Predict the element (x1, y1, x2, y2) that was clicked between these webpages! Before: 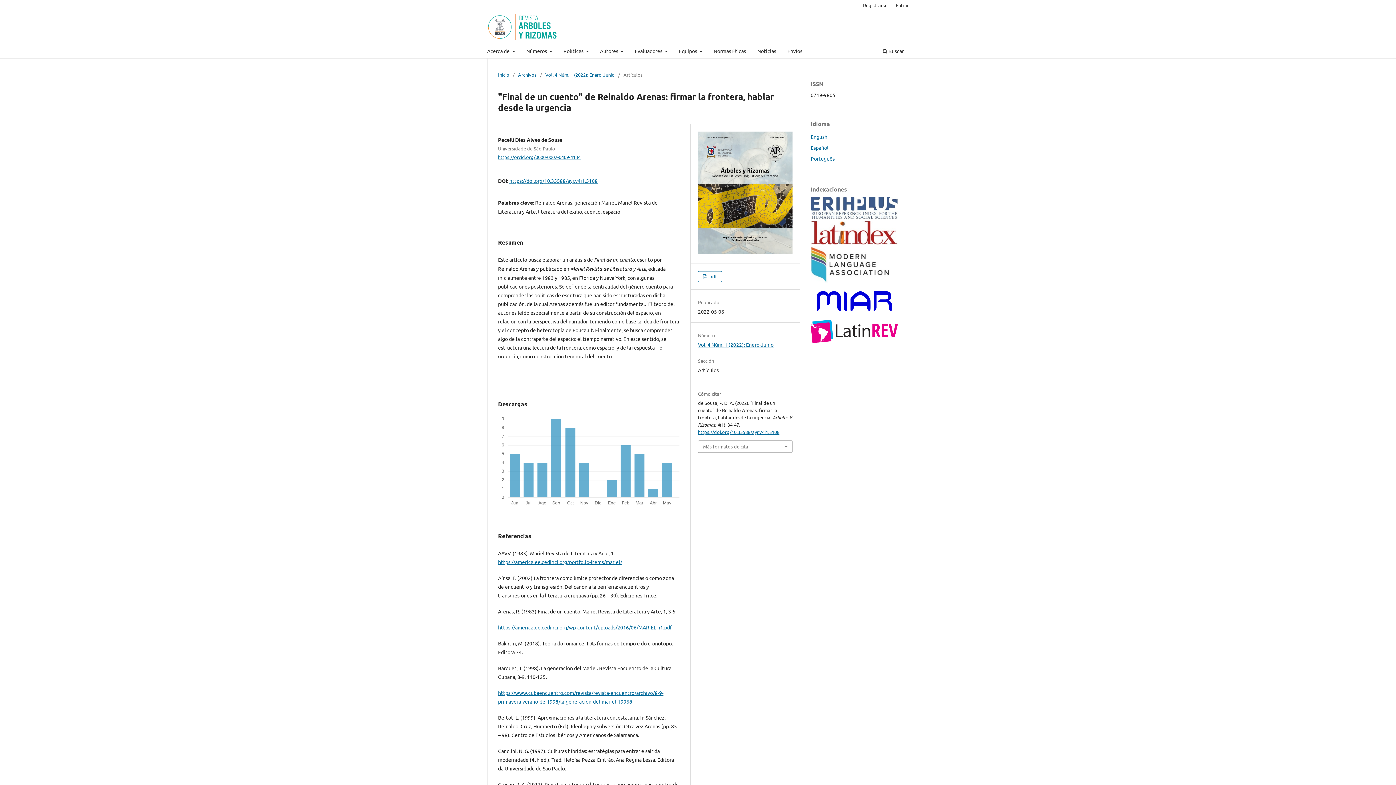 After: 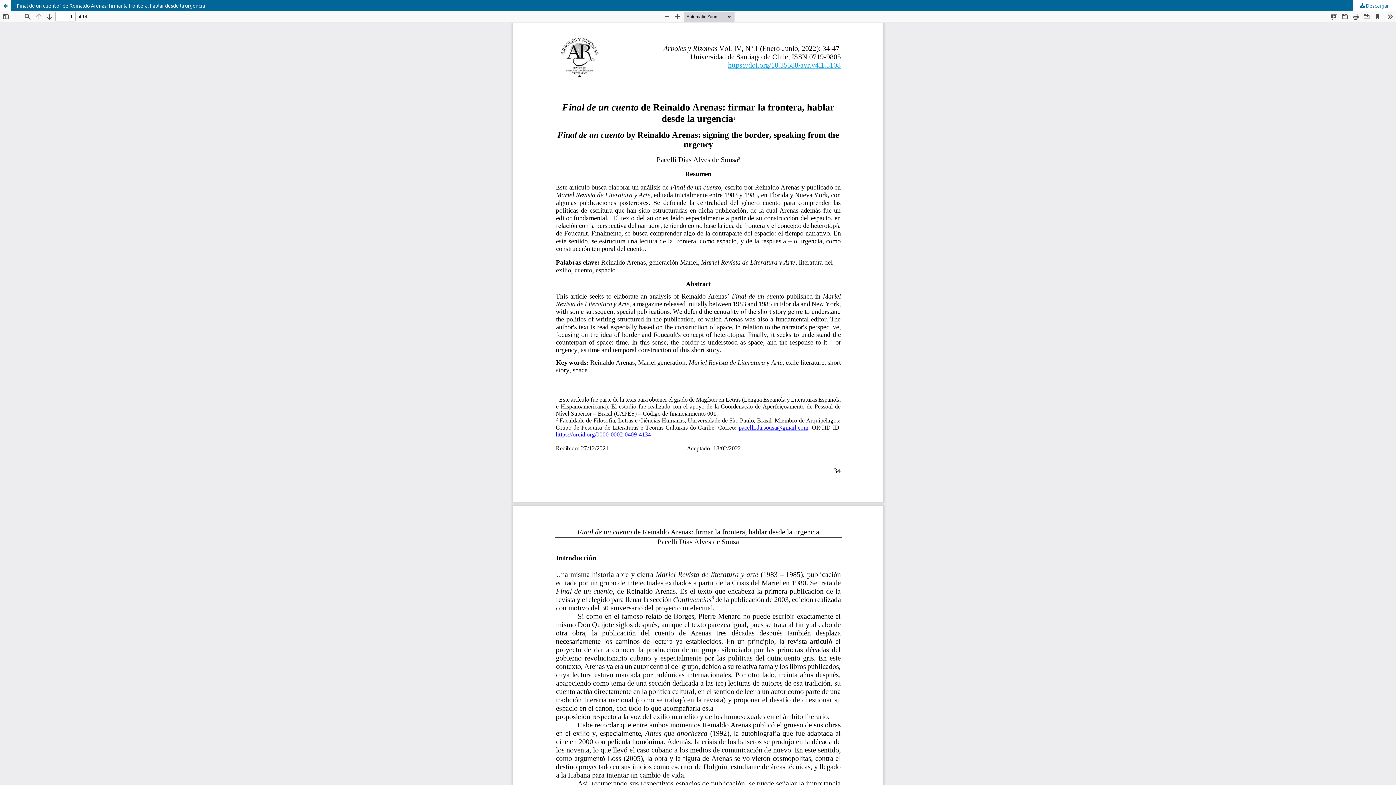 Action: bbox: (698, 271, 722, 282) label:  pdf